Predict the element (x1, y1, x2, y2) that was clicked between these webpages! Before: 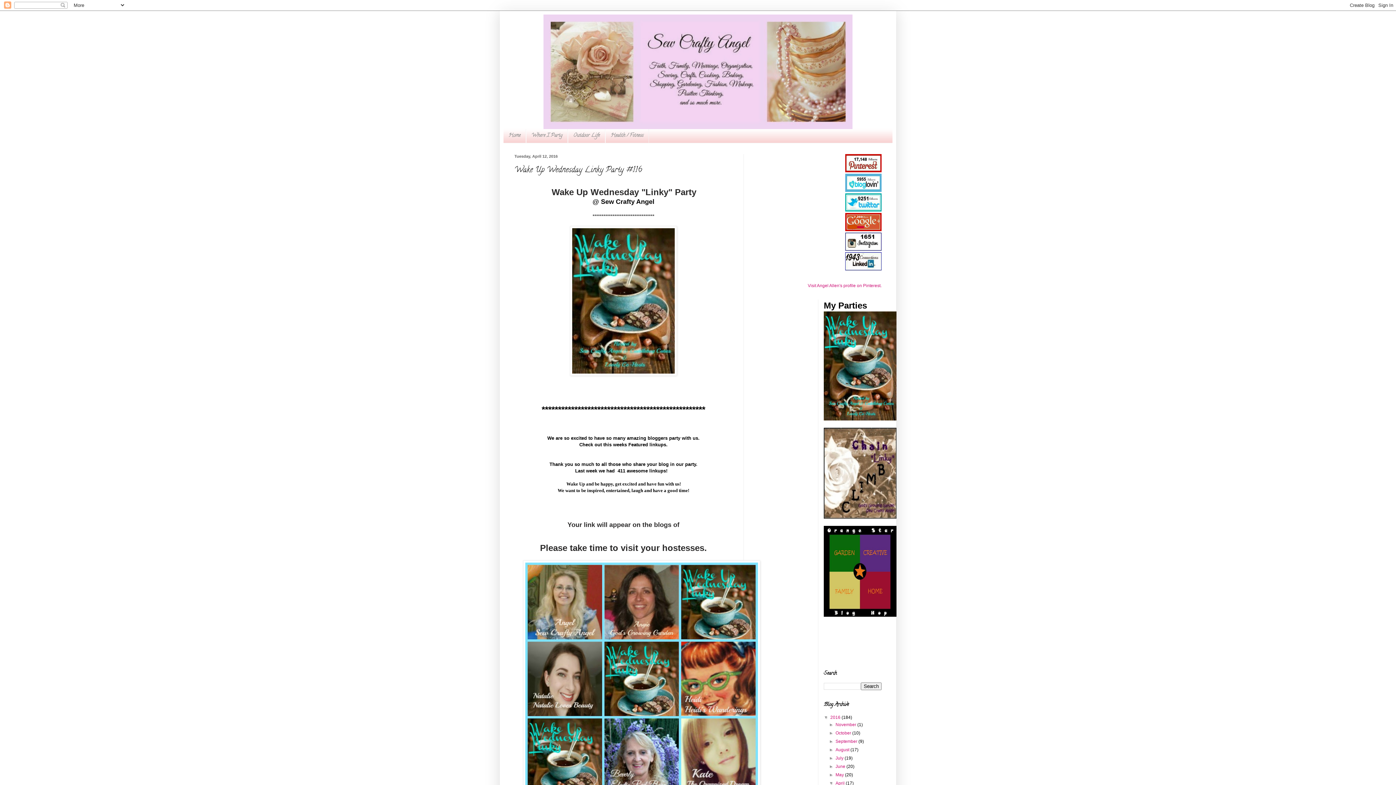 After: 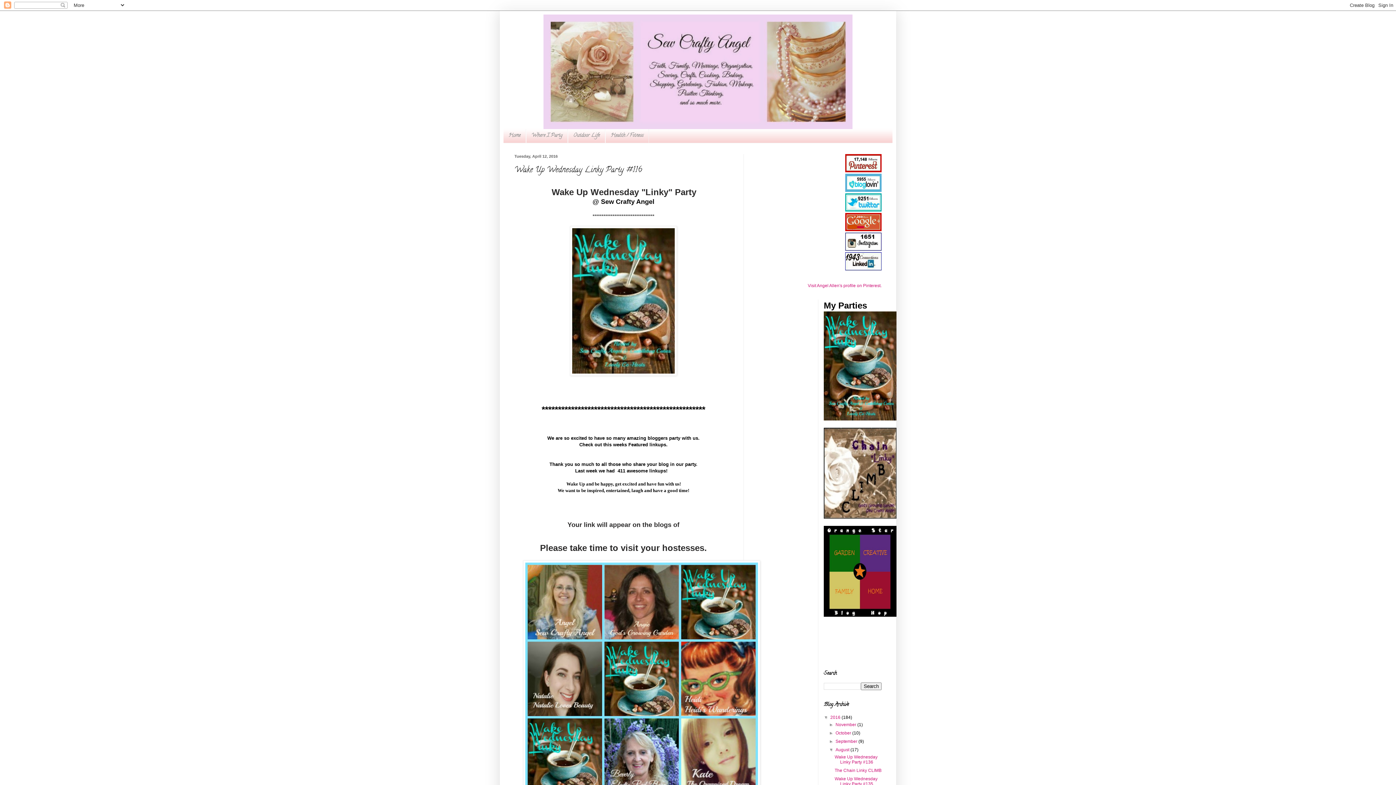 Action: bbox: (829, 747, 835, 752) label: ►  